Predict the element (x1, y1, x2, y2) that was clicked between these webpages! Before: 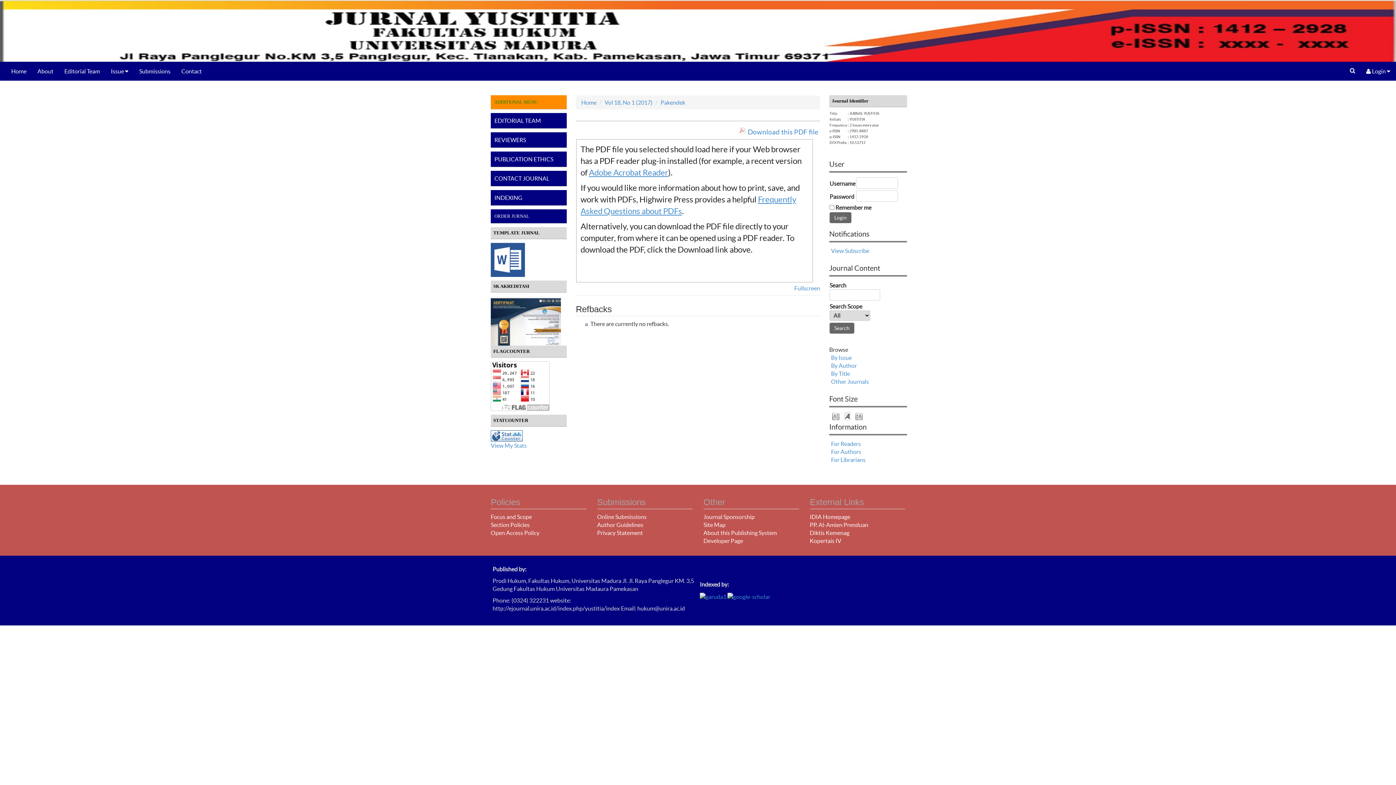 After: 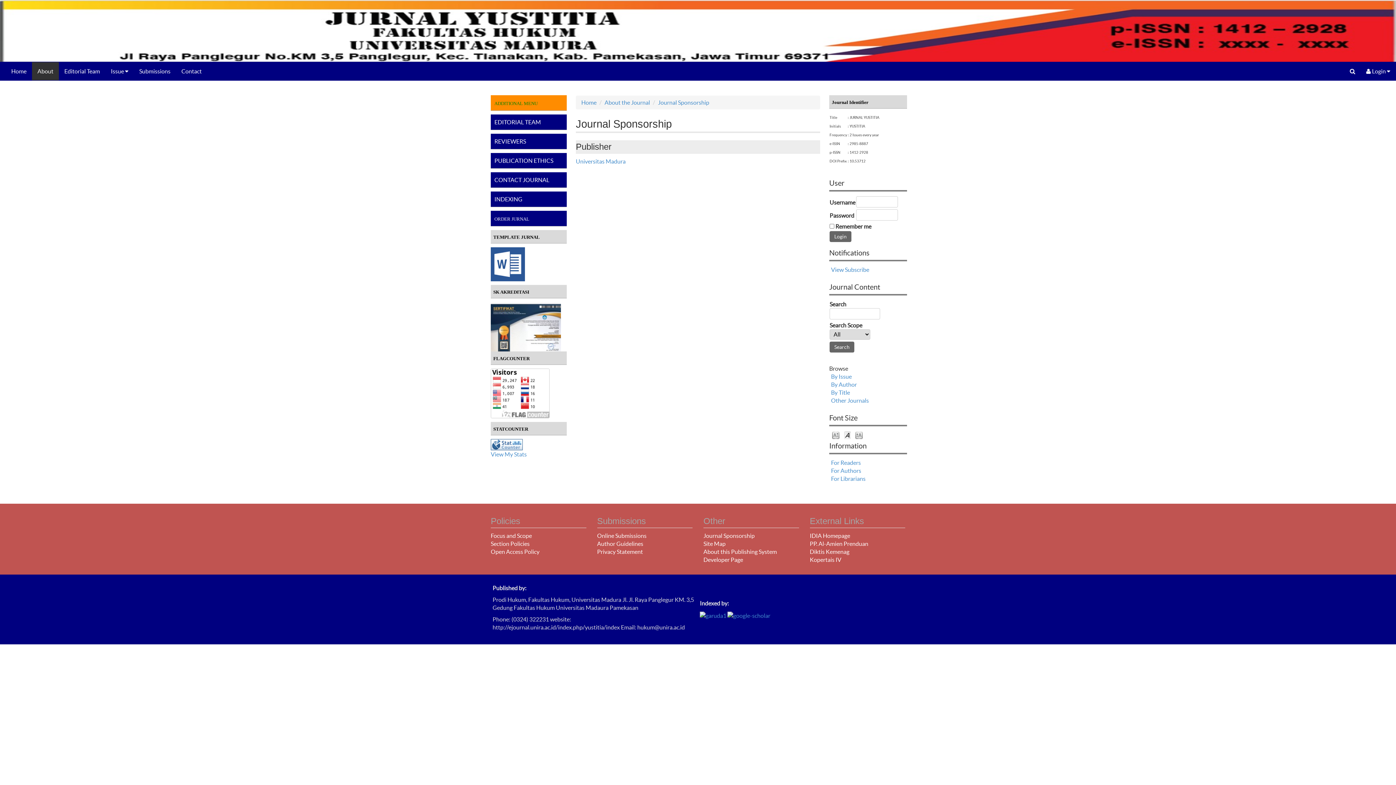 Action: label: Journal Sponsorship bbox: (703, 513, 754, 520)